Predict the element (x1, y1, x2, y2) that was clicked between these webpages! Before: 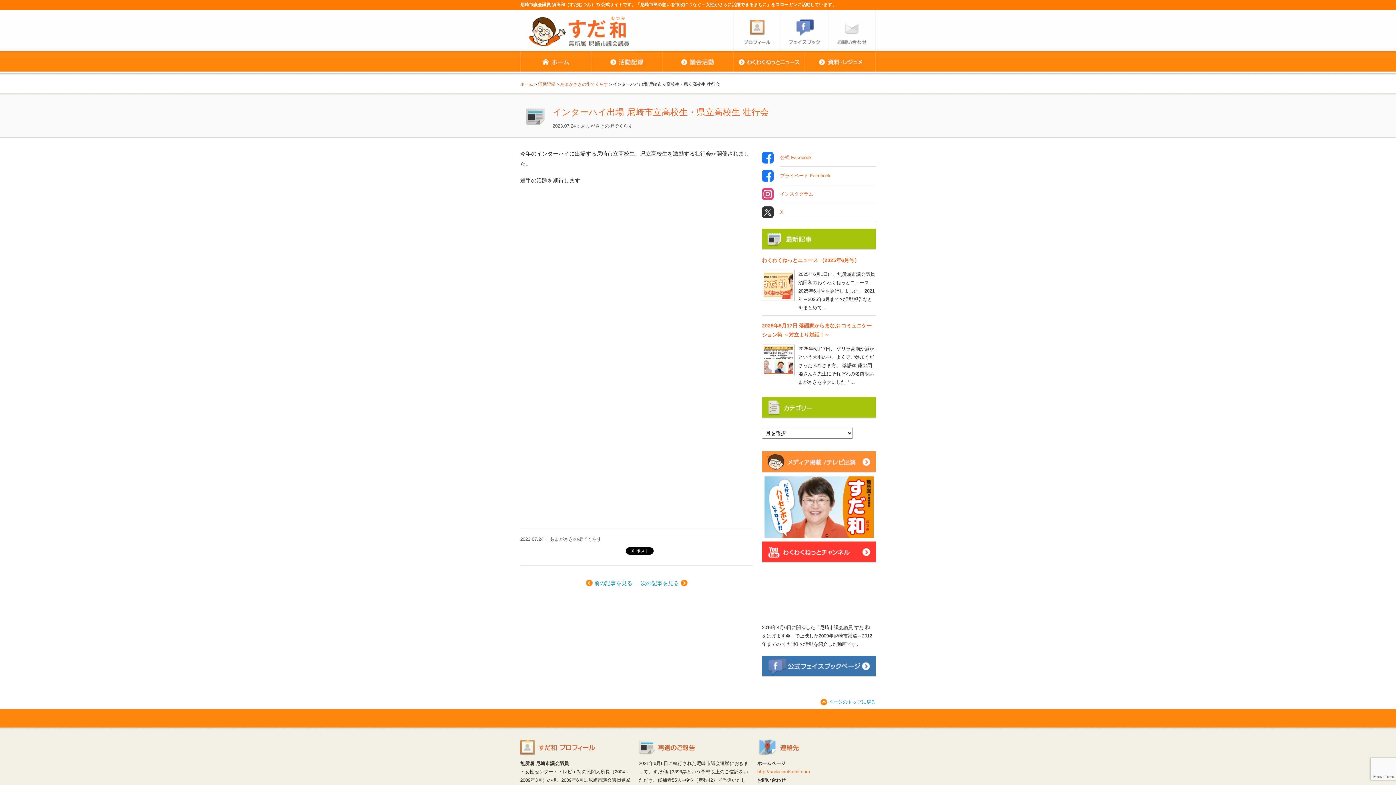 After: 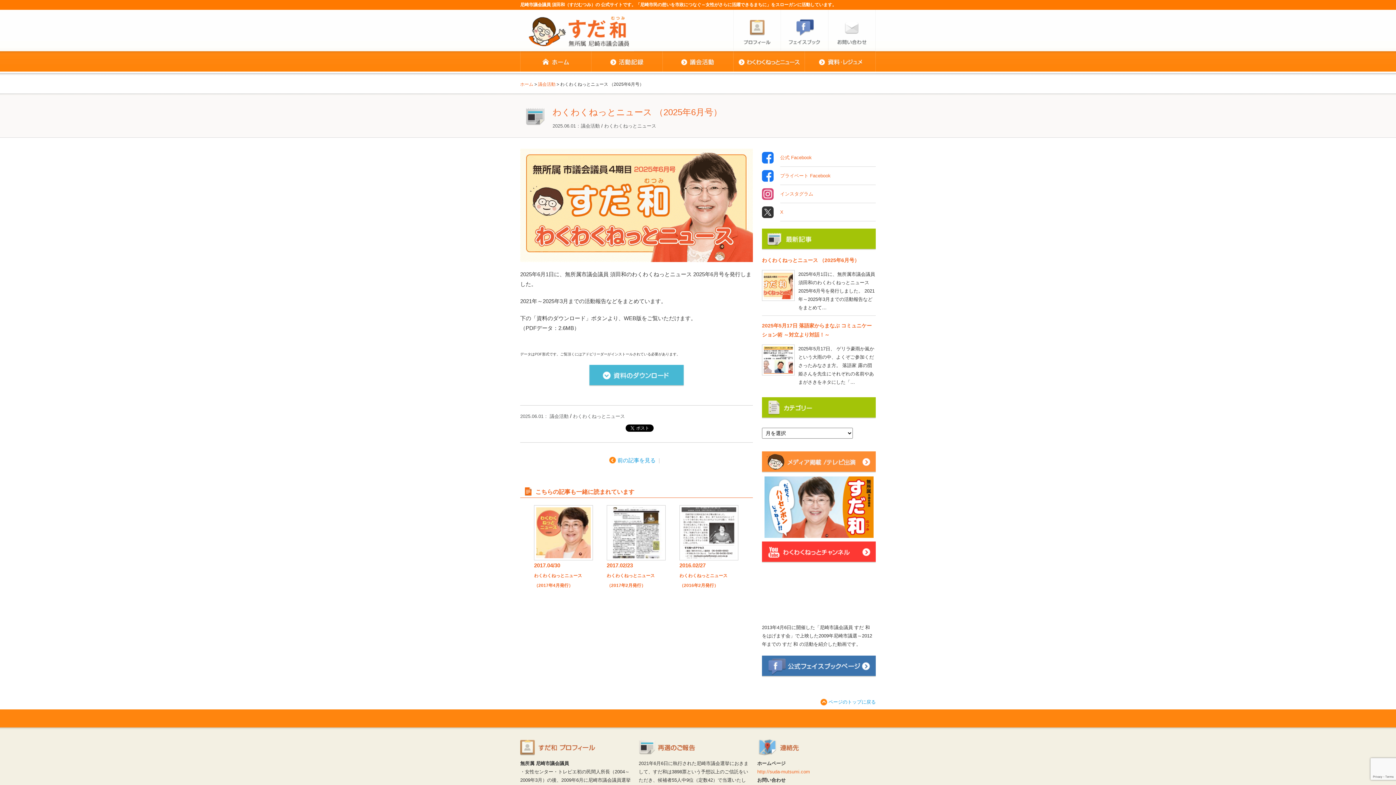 Action: label: わくわくねっとニュース （2025年6月号） bbox: (762, 257, 859, 263)